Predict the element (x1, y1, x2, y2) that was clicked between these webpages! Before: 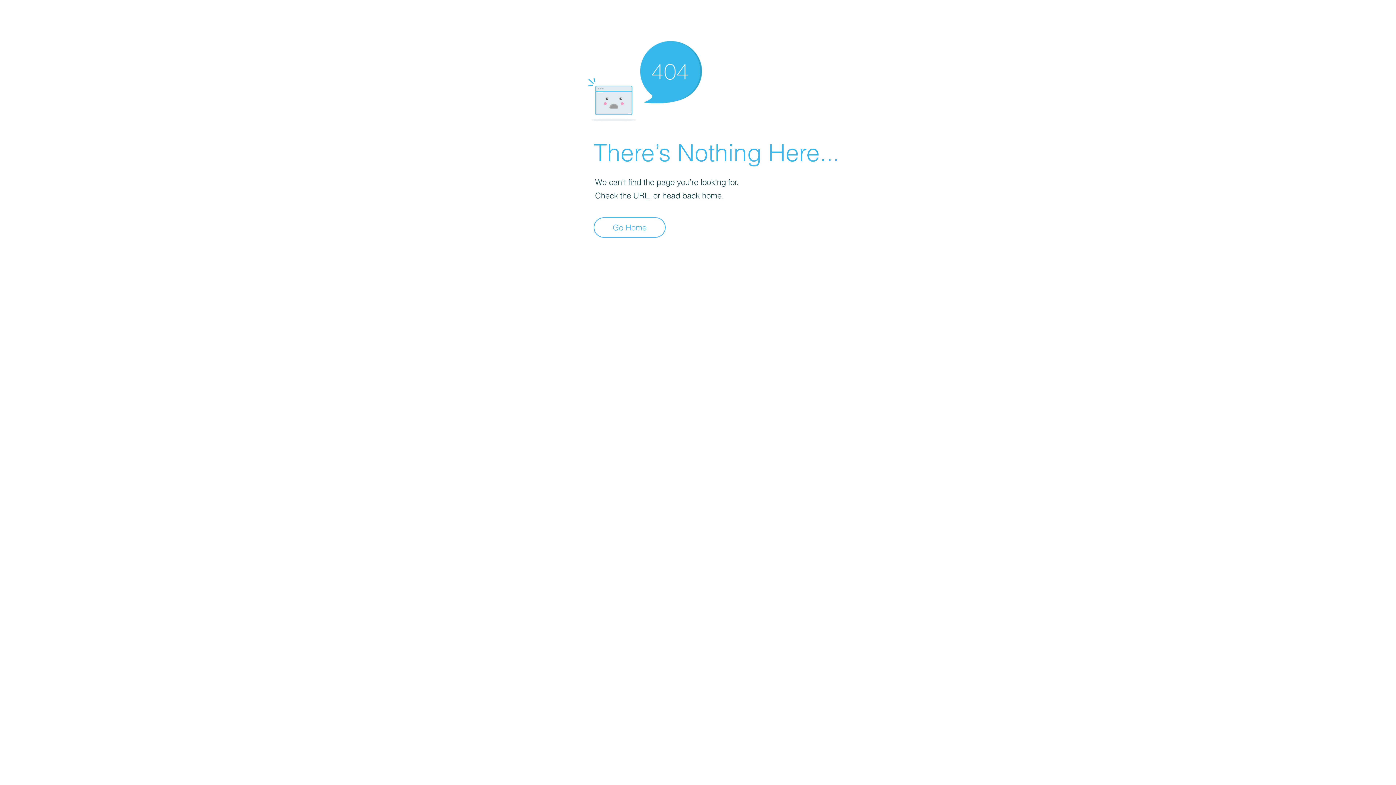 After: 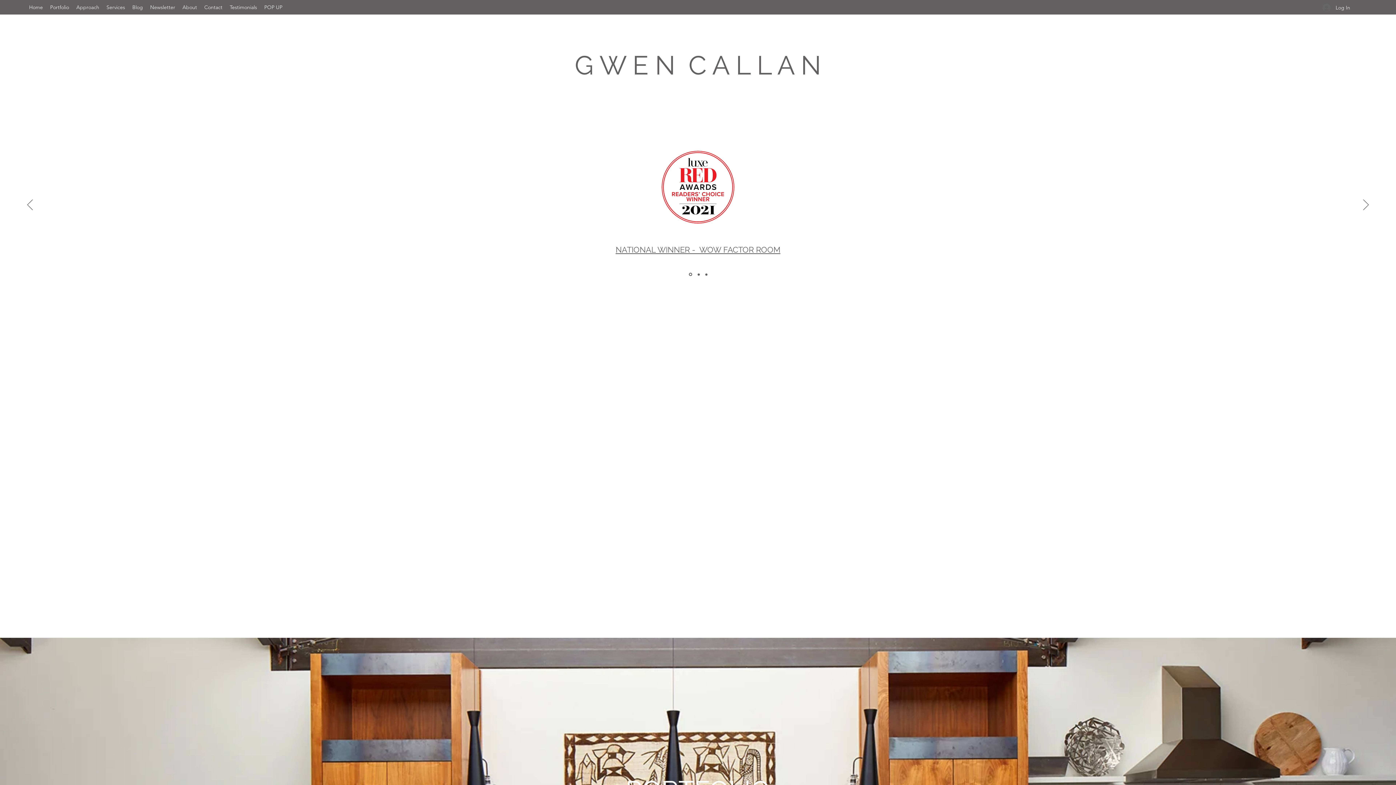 Action: bbox: (593, 217, 665, 237) label: Go Home